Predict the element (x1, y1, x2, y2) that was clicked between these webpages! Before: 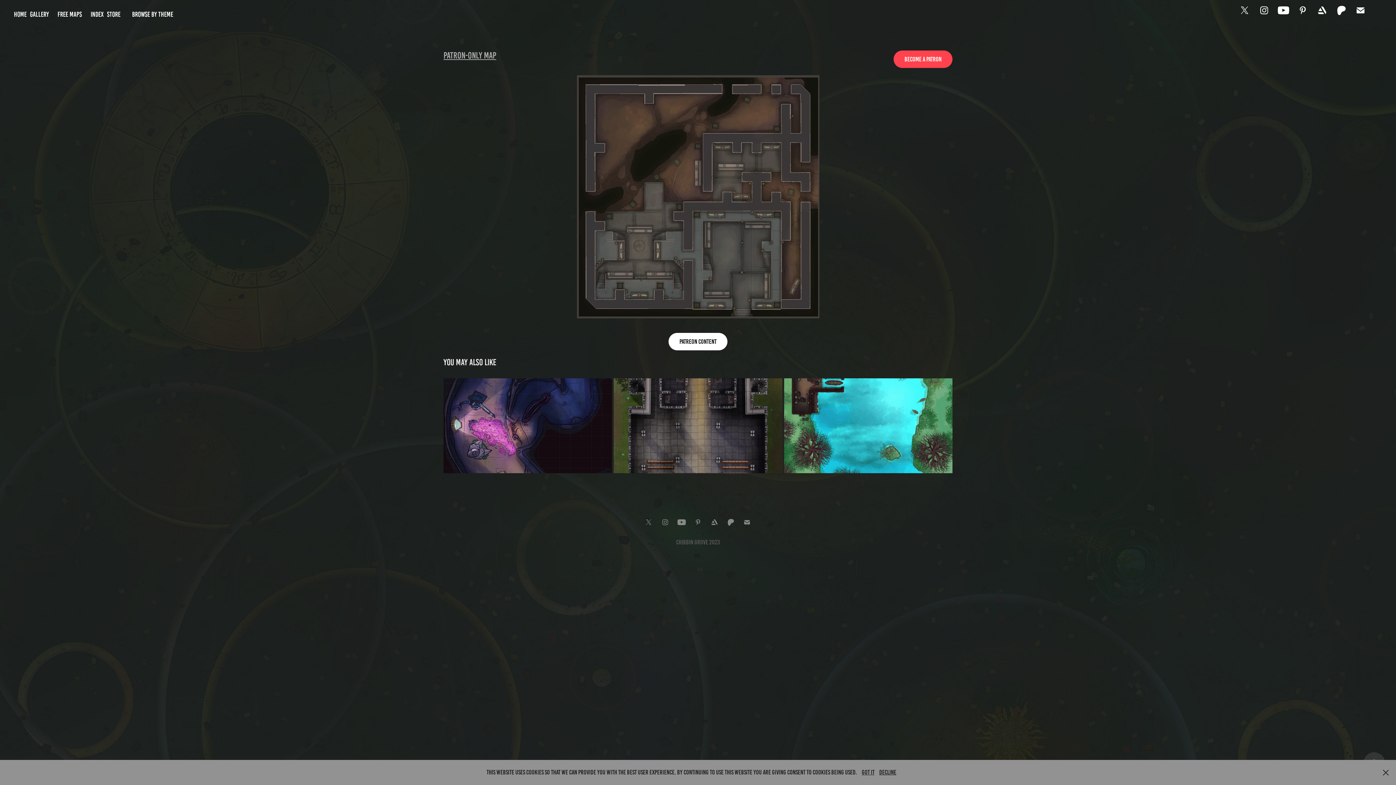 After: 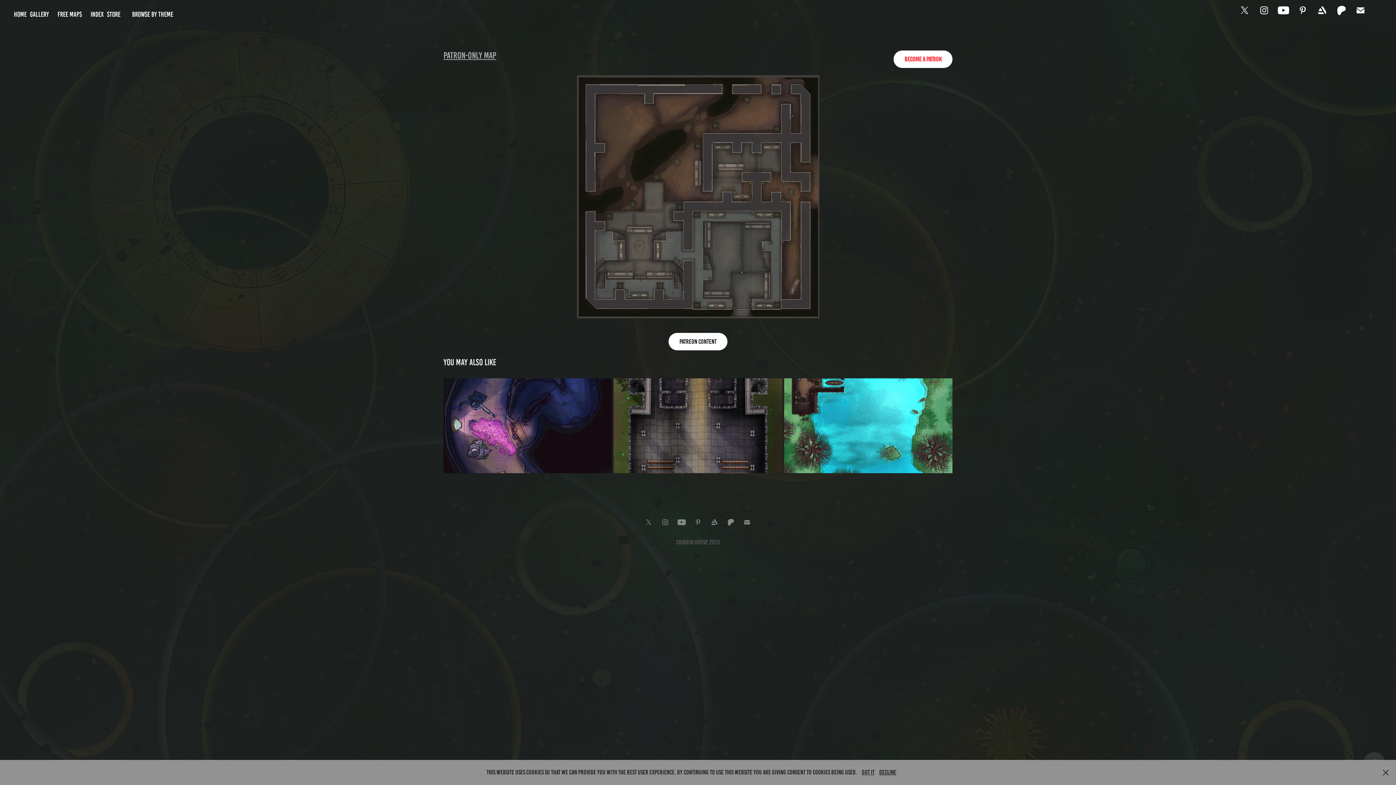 Action: bbox: (893, 50, 952, 68) label: Become a patron